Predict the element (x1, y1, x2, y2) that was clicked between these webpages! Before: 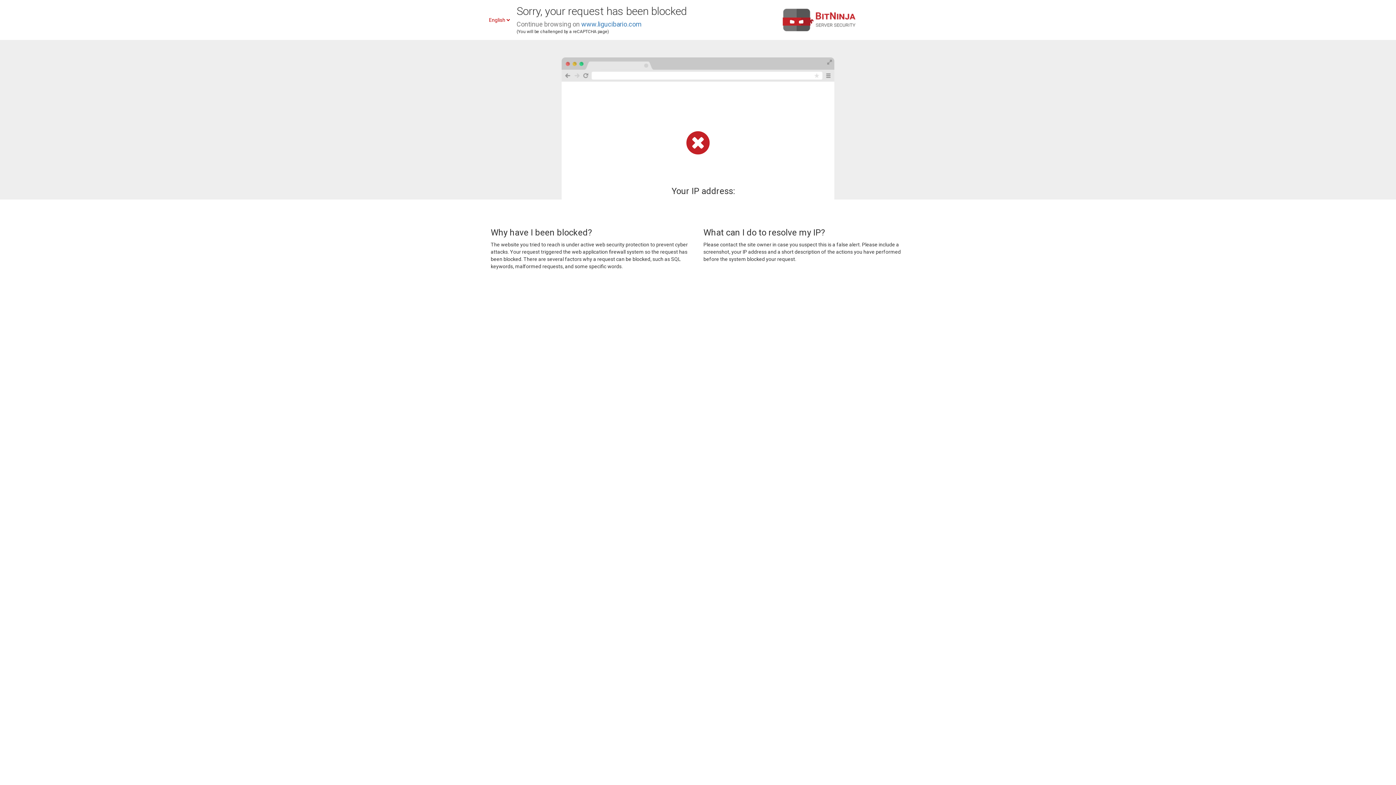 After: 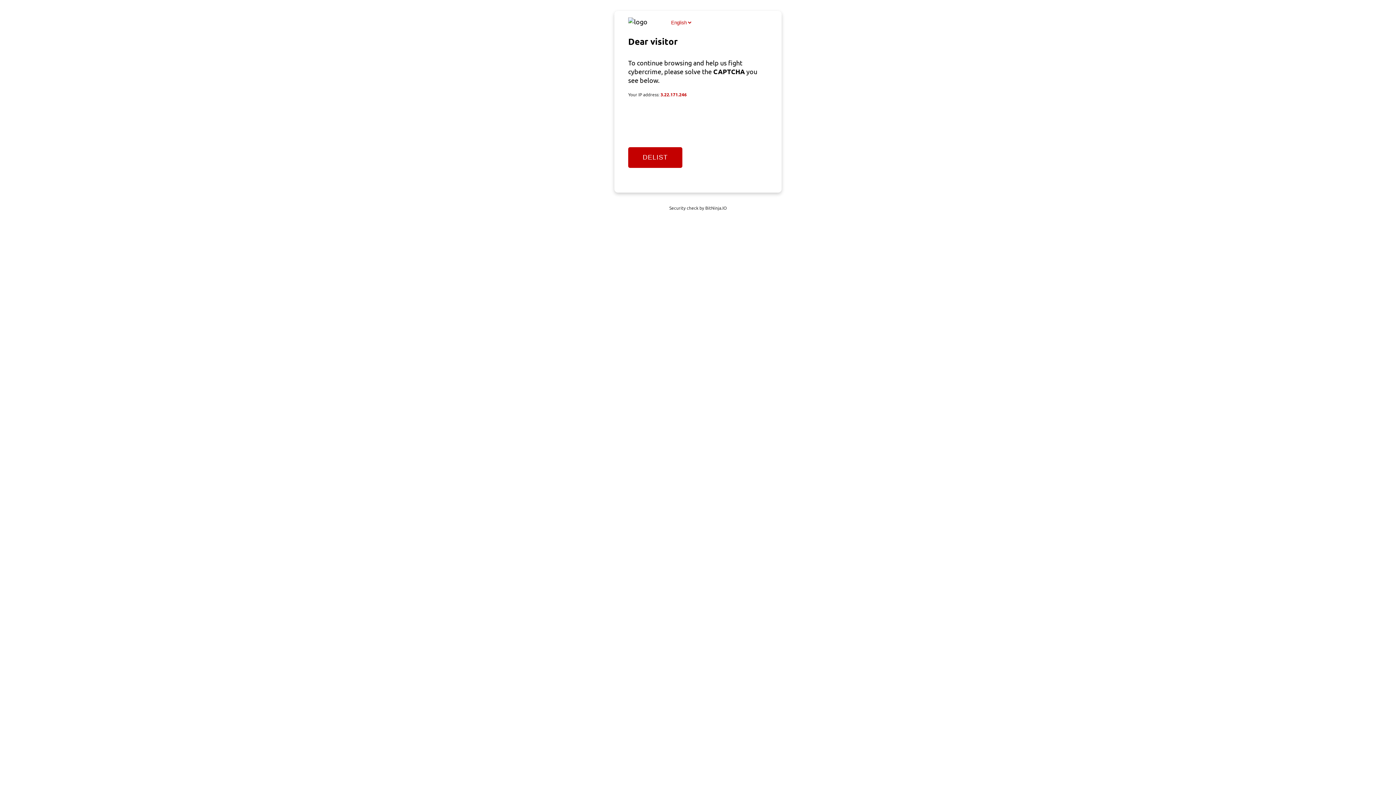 Action: label: www.ligucibario.com bbox: (581, 20, 641, 28)